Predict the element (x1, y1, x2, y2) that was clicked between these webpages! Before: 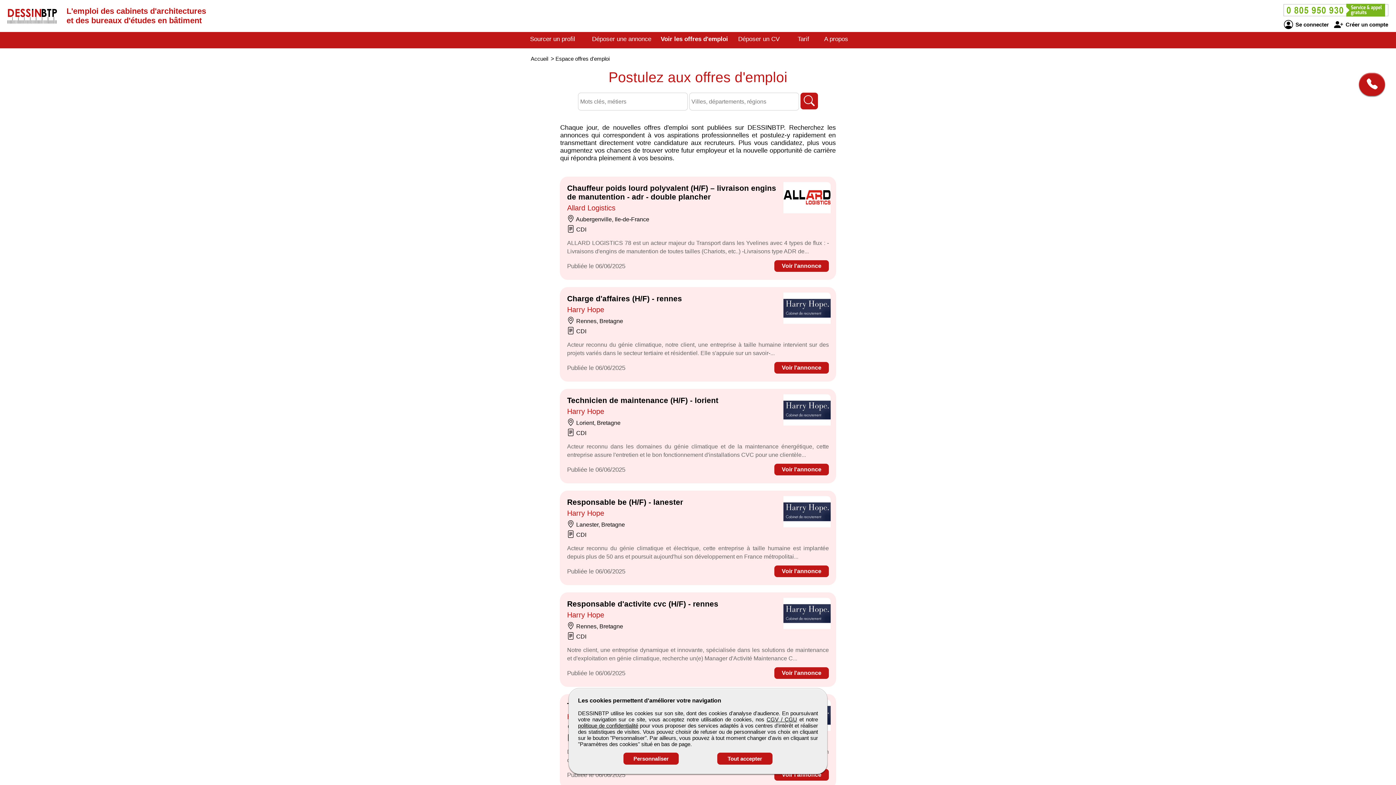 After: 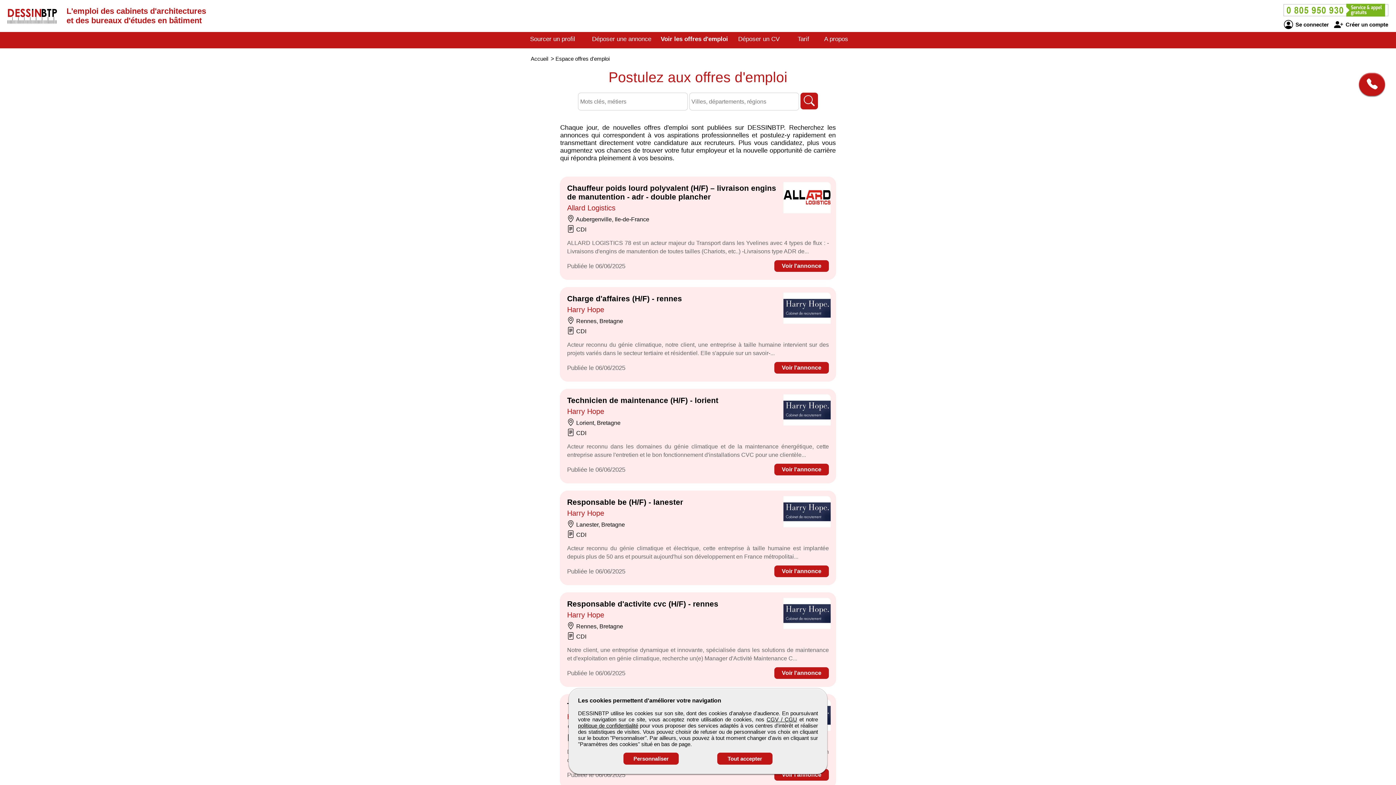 Action: bbox: (800, 92, 818, 109)